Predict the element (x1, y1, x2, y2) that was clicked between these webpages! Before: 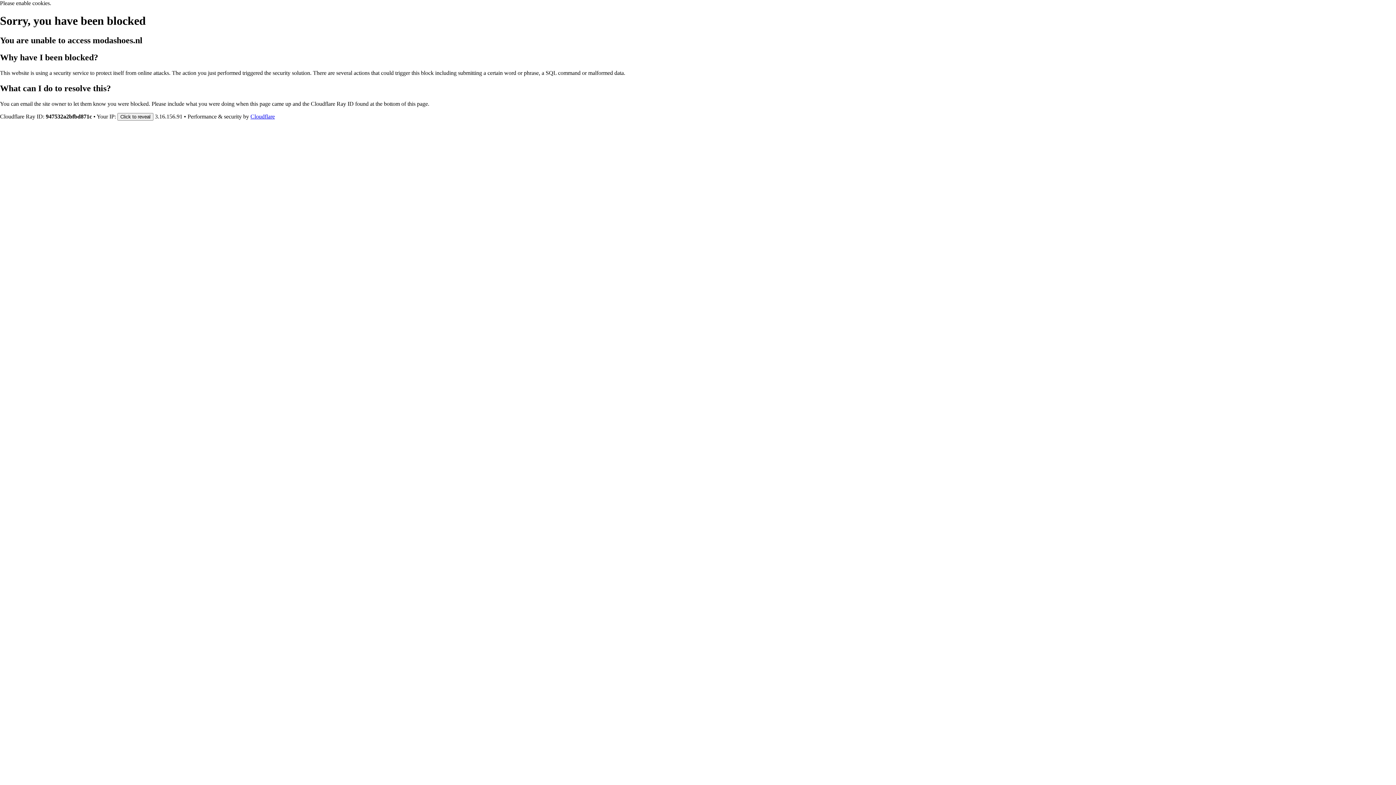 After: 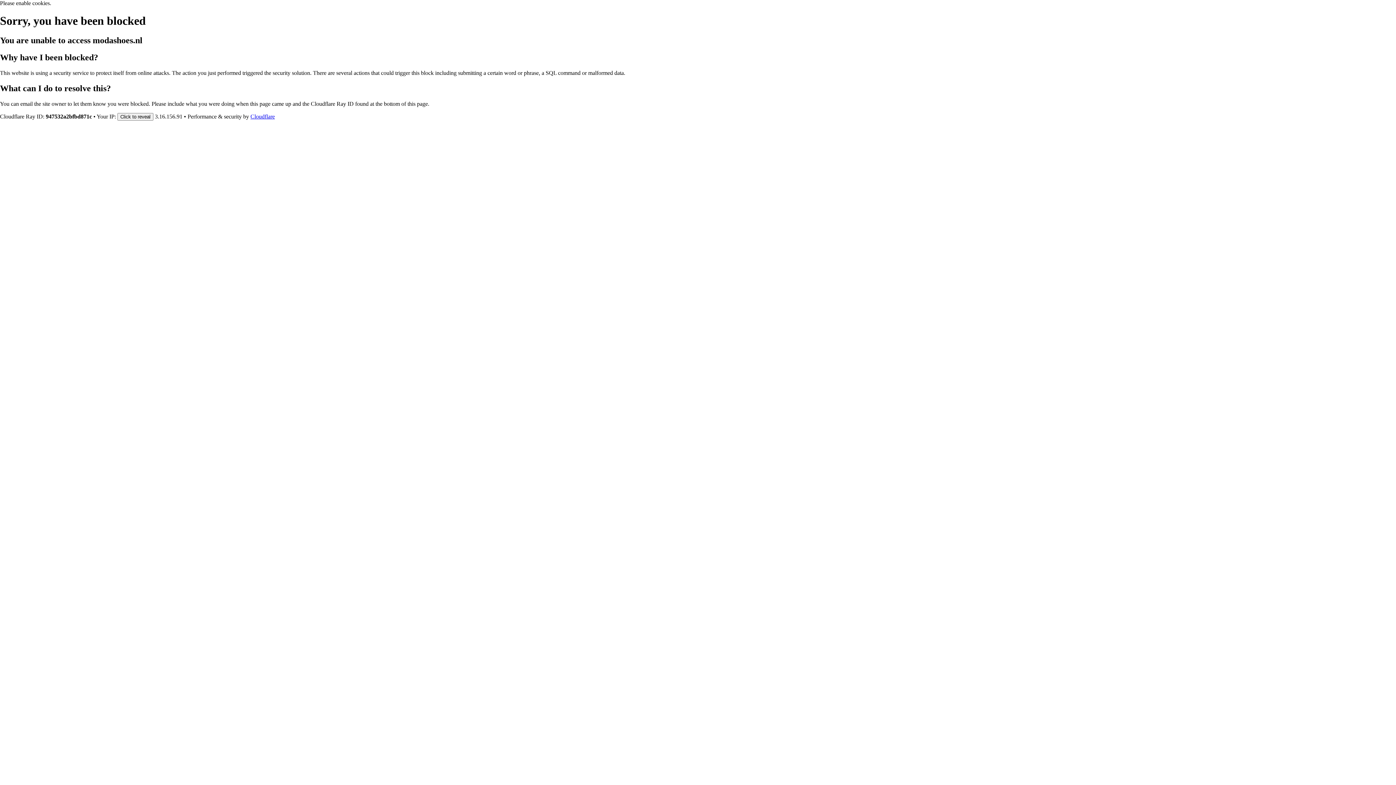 Action: label: Cloudflare bbox: (250, 113, 274, 119)